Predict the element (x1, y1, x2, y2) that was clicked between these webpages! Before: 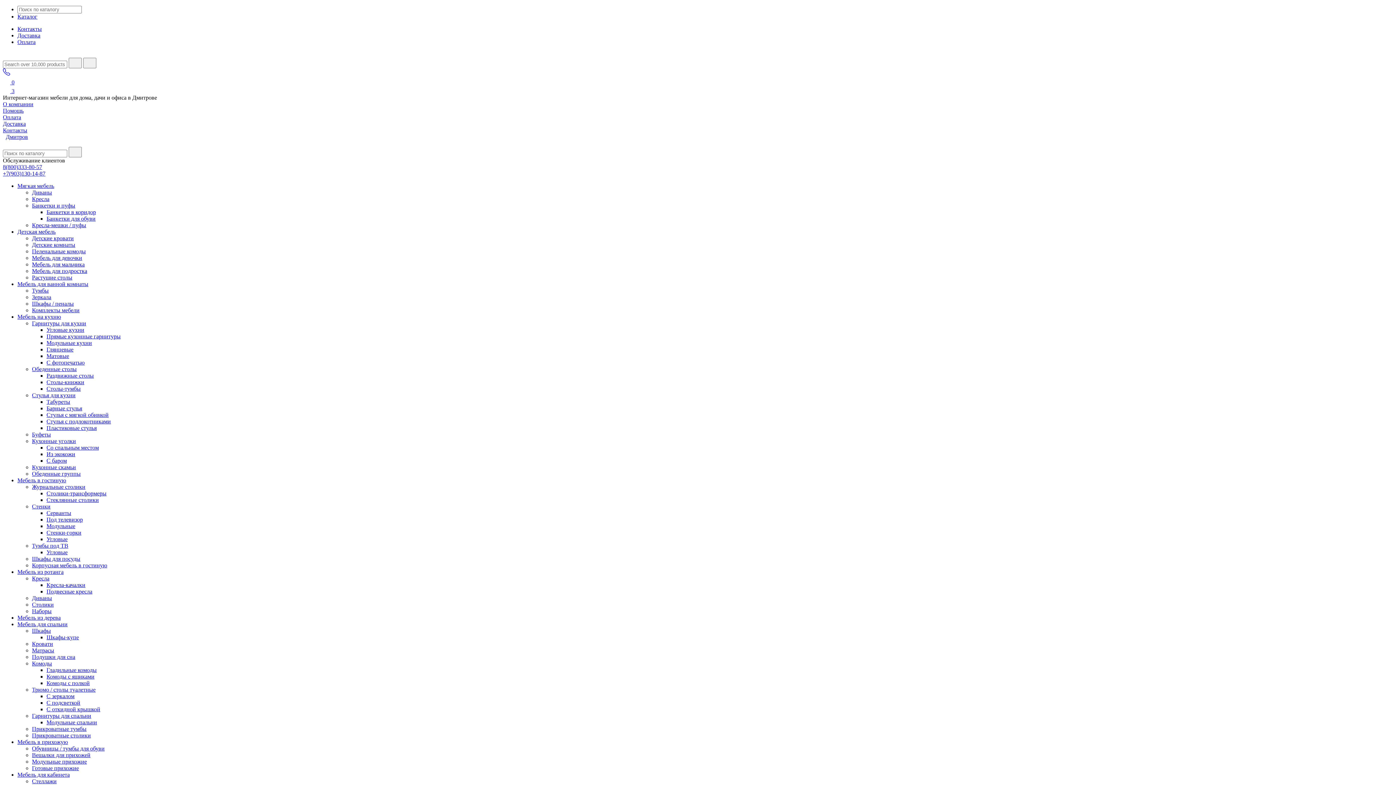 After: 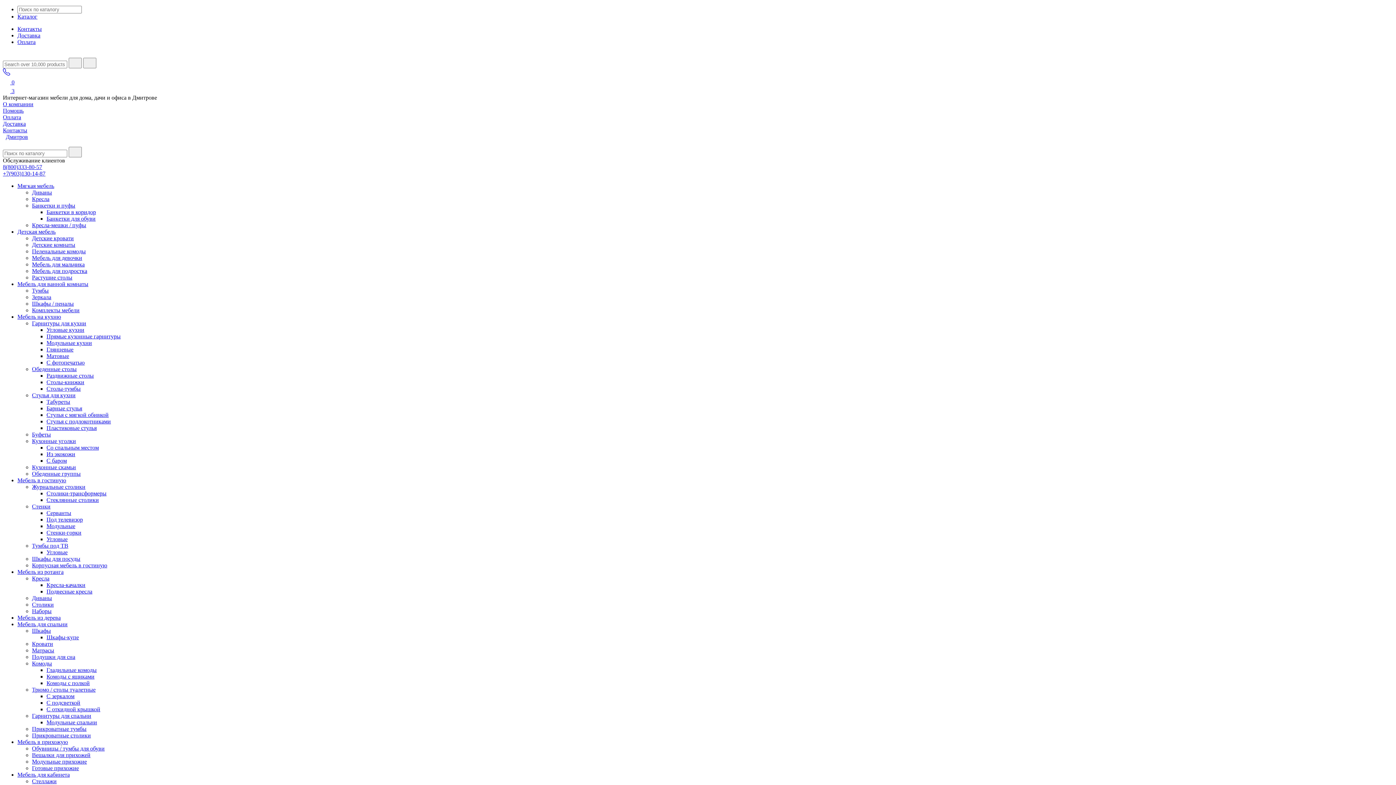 Action: label: Банкетки в коридор bbox: (46, 209, 96, 215)